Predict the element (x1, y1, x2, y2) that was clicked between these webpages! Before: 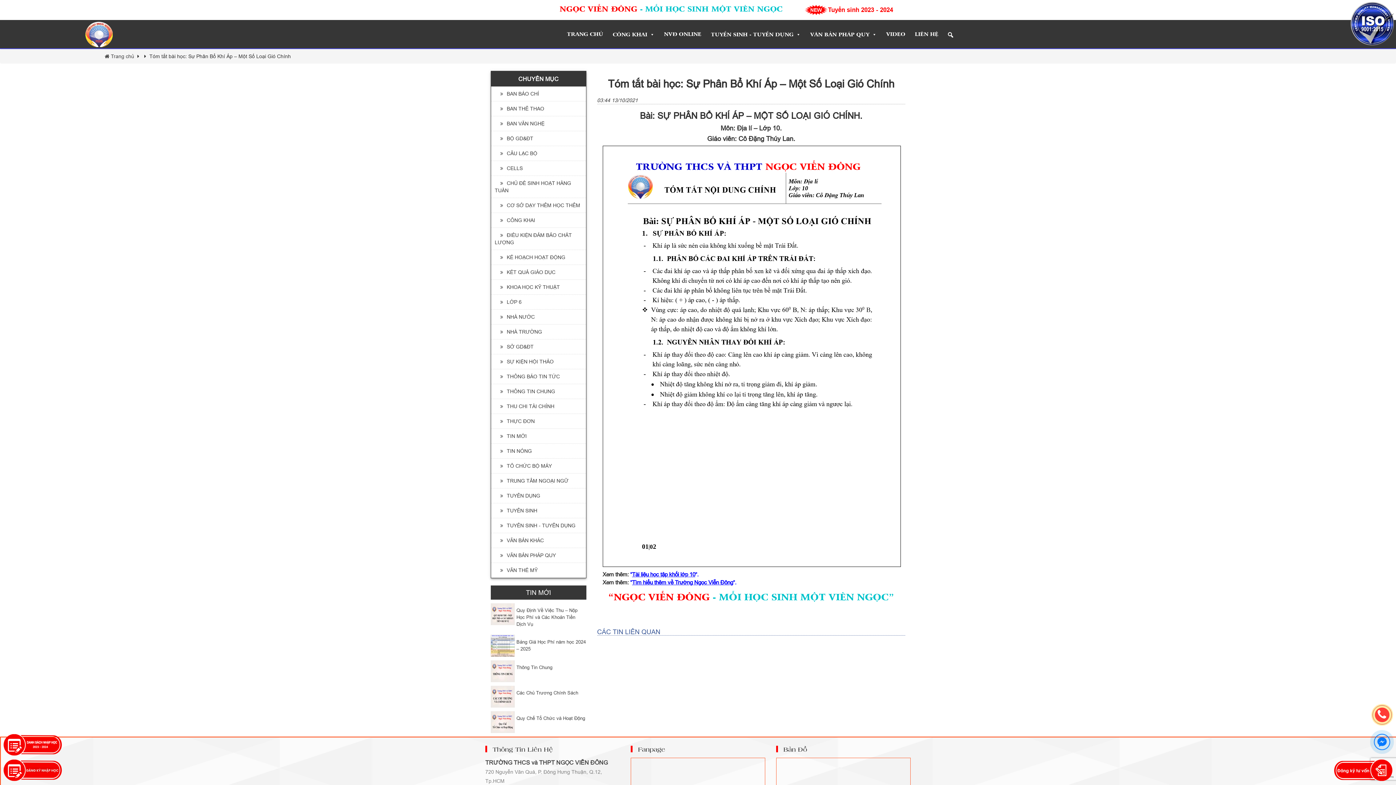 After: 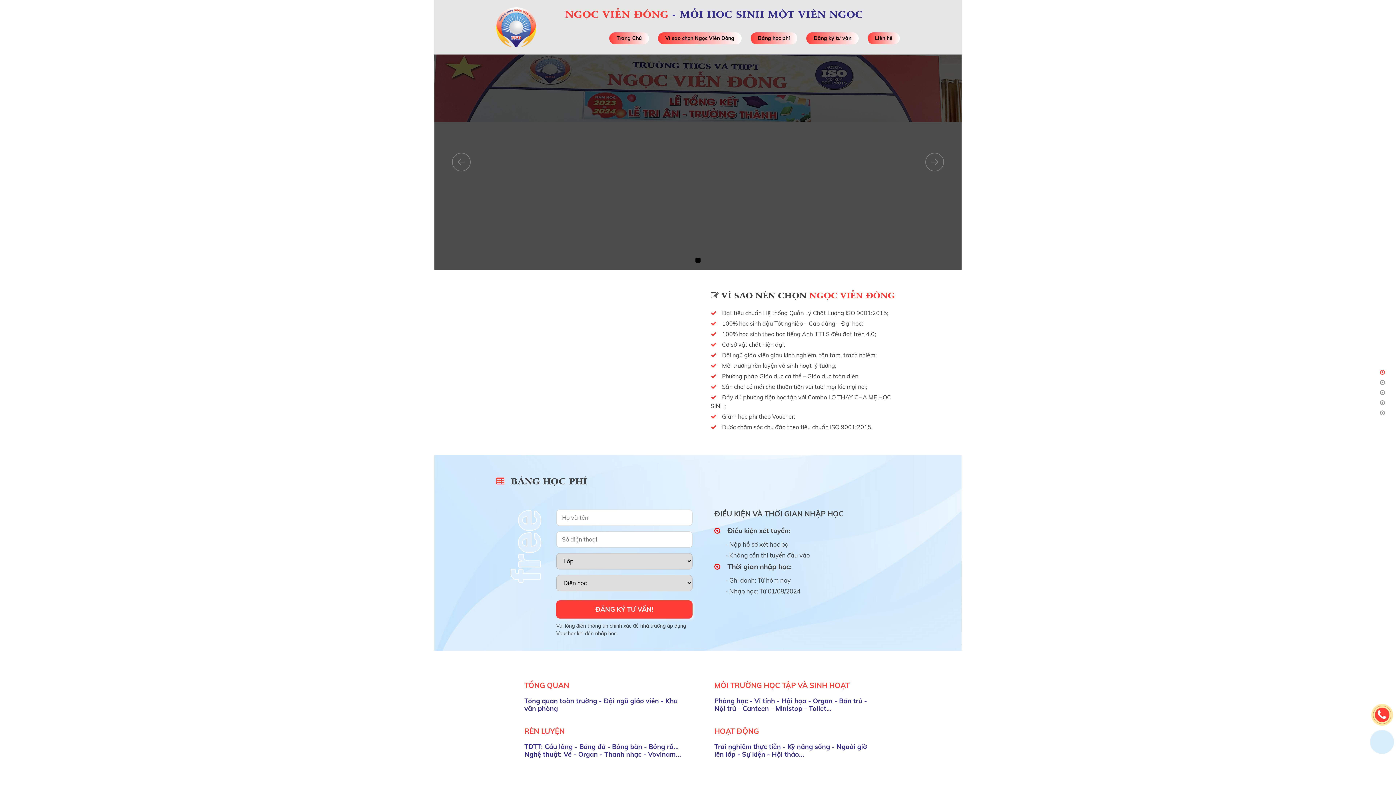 Action: bbox: (630, 579, 736, 585) label: “Tìm hiểu thêm về Trường Ngọc Viễn Đông“.